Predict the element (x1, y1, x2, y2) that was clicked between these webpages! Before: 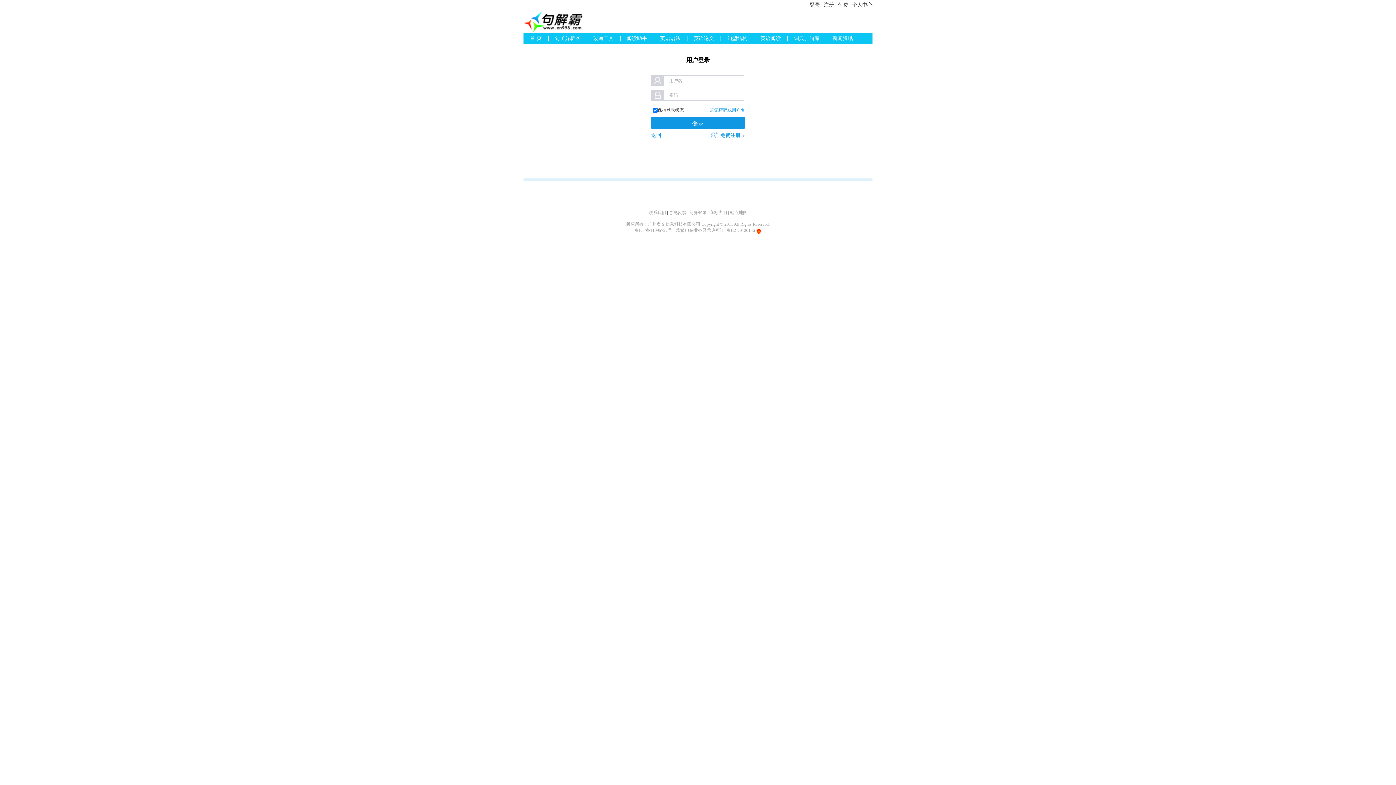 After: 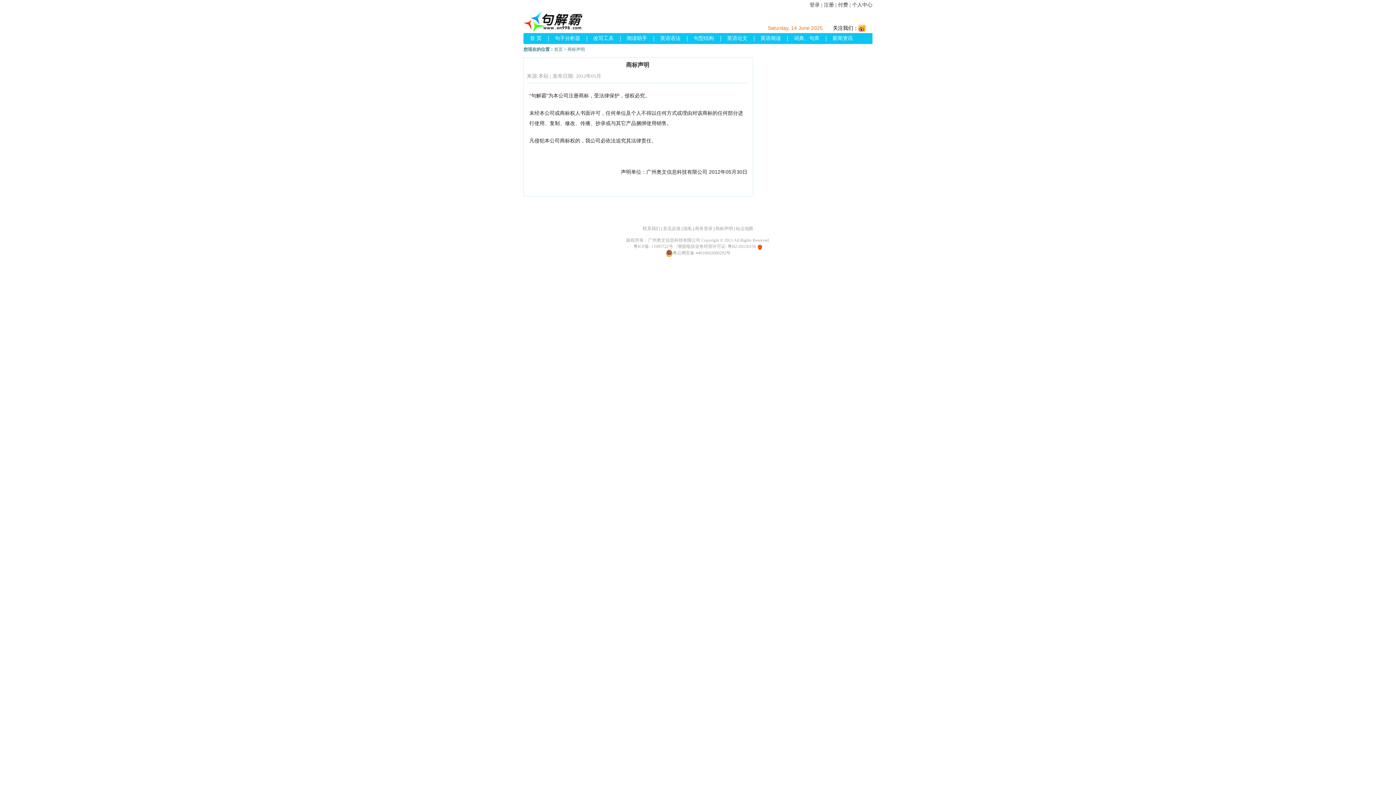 Action: bbox: (709, 210, 727, 215) label: 商标声明